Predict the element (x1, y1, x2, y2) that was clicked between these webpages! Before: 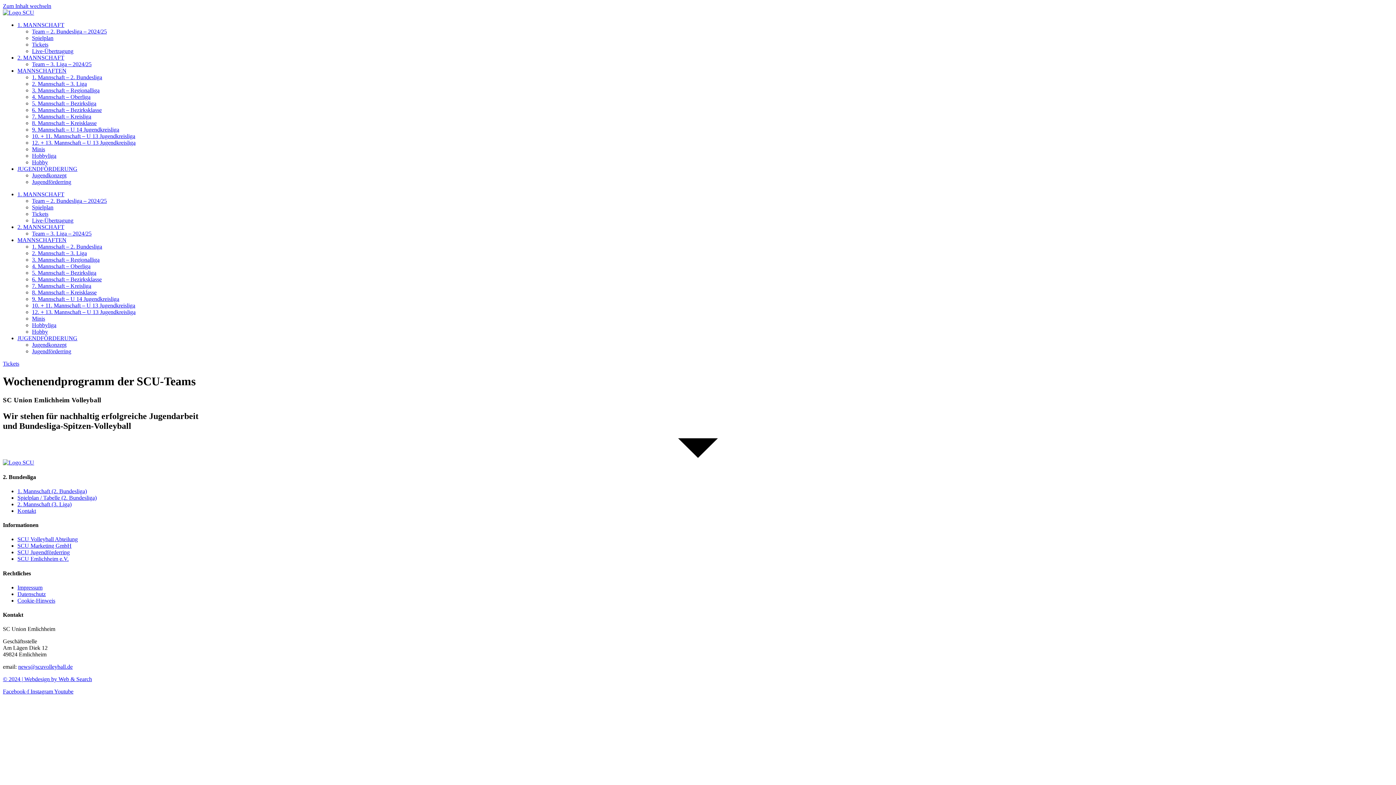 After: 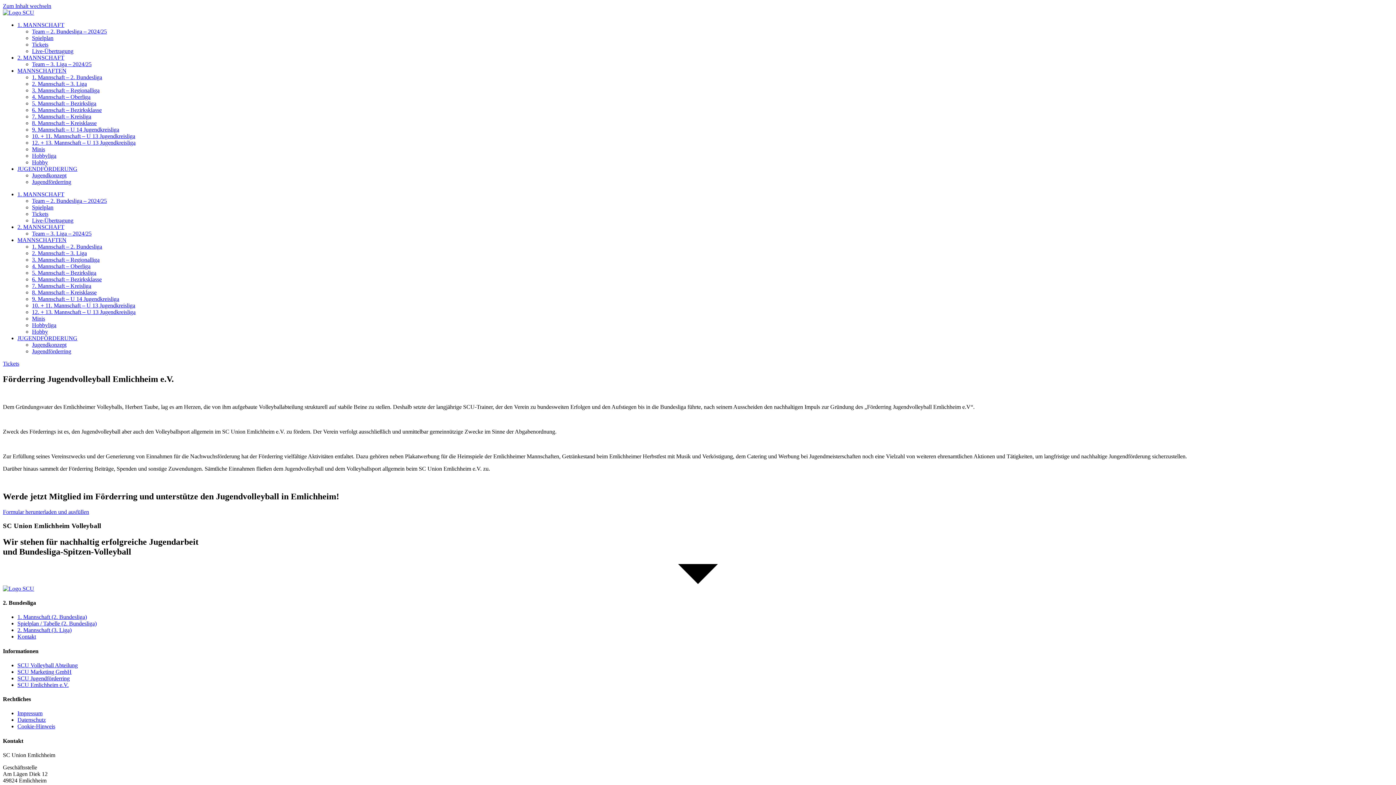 Action: label: Jugendförderring bbox: (32, 178, 71, 185)